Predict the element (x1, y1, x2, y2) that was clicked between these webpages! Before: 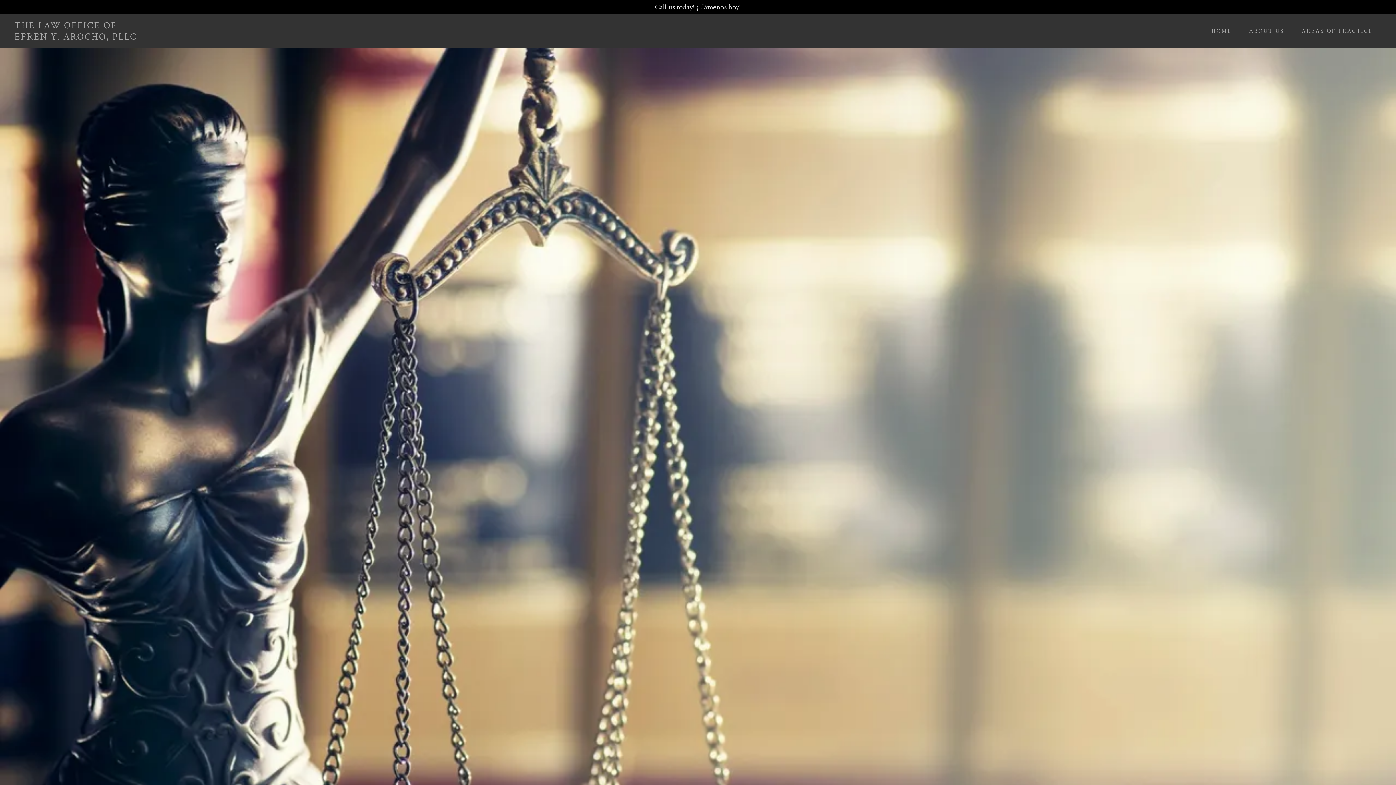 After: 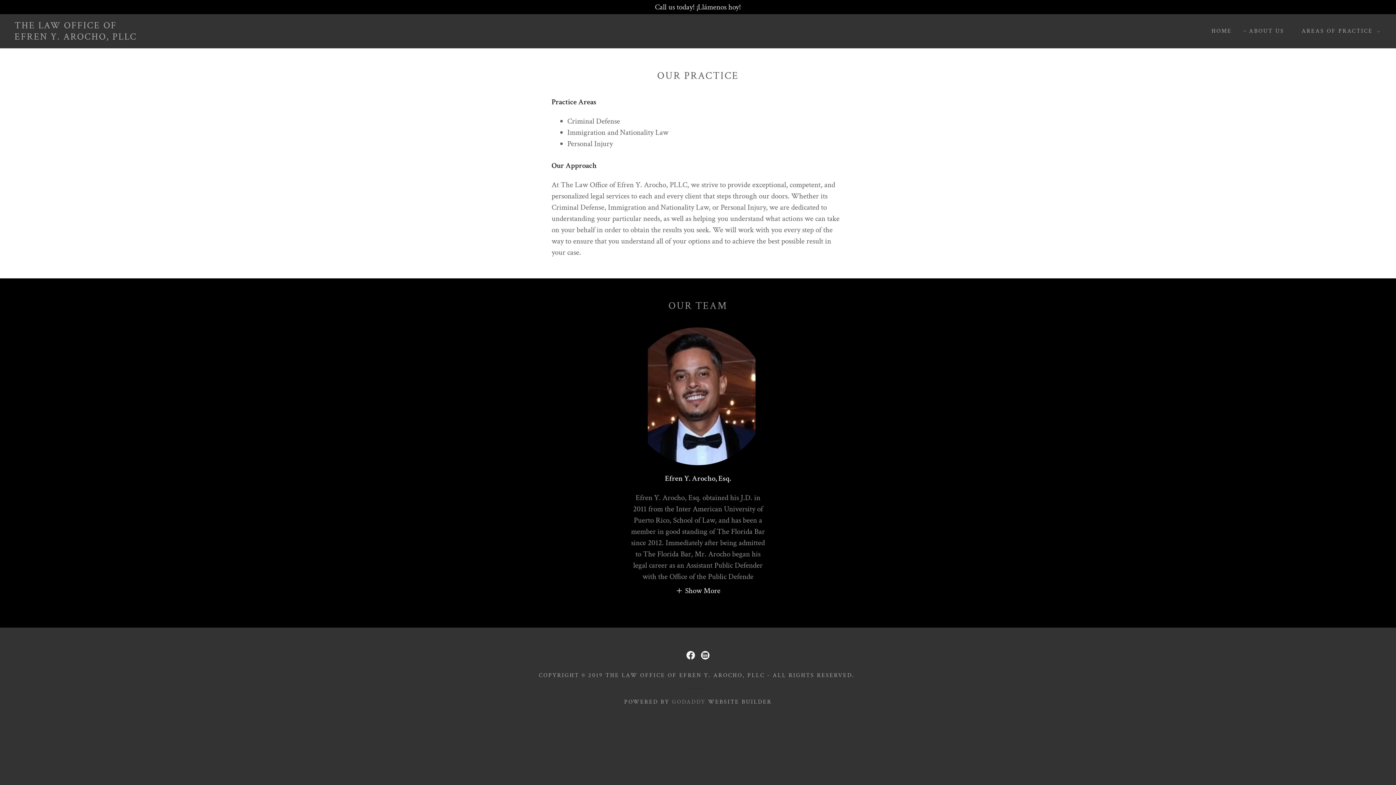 Action: bbox: (1241, 24, 1286, 37) label: ABOUT US